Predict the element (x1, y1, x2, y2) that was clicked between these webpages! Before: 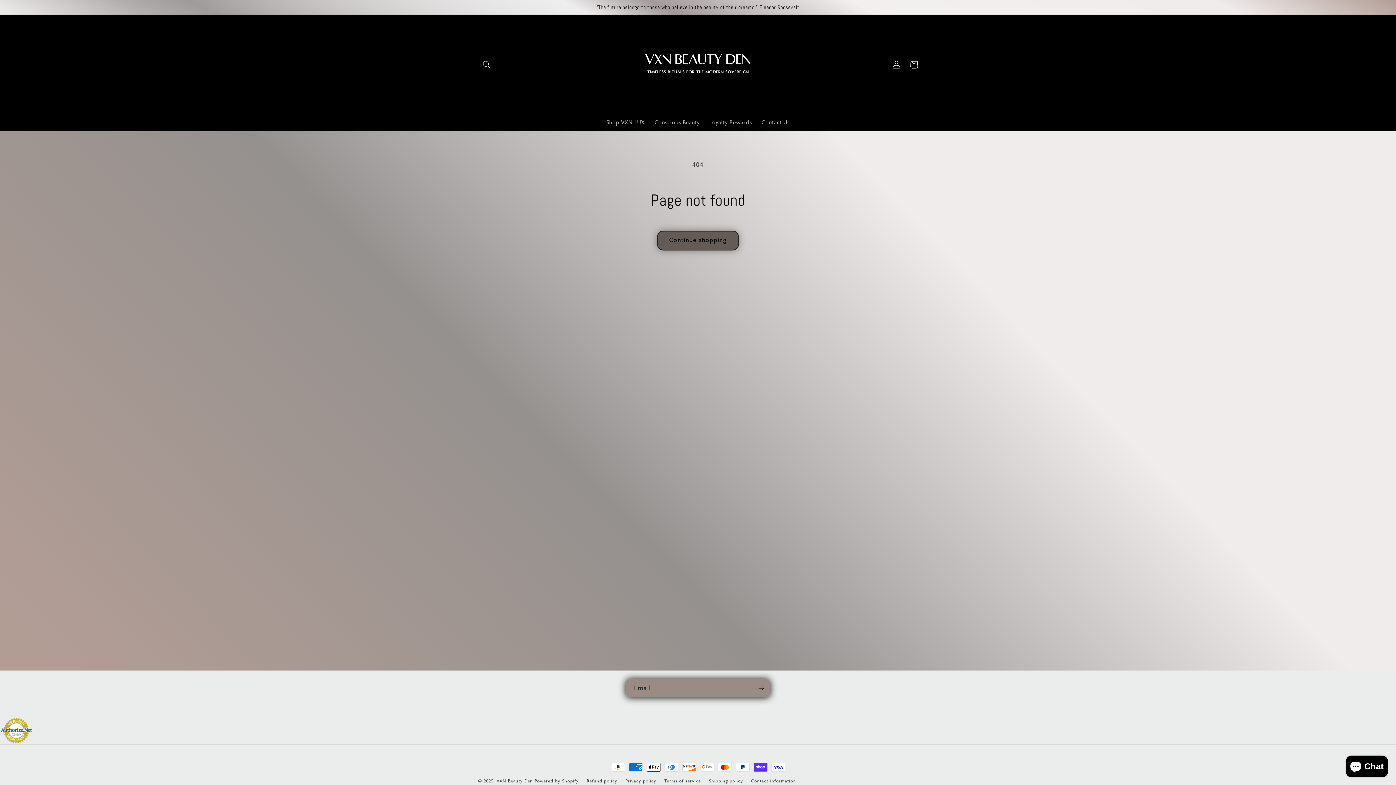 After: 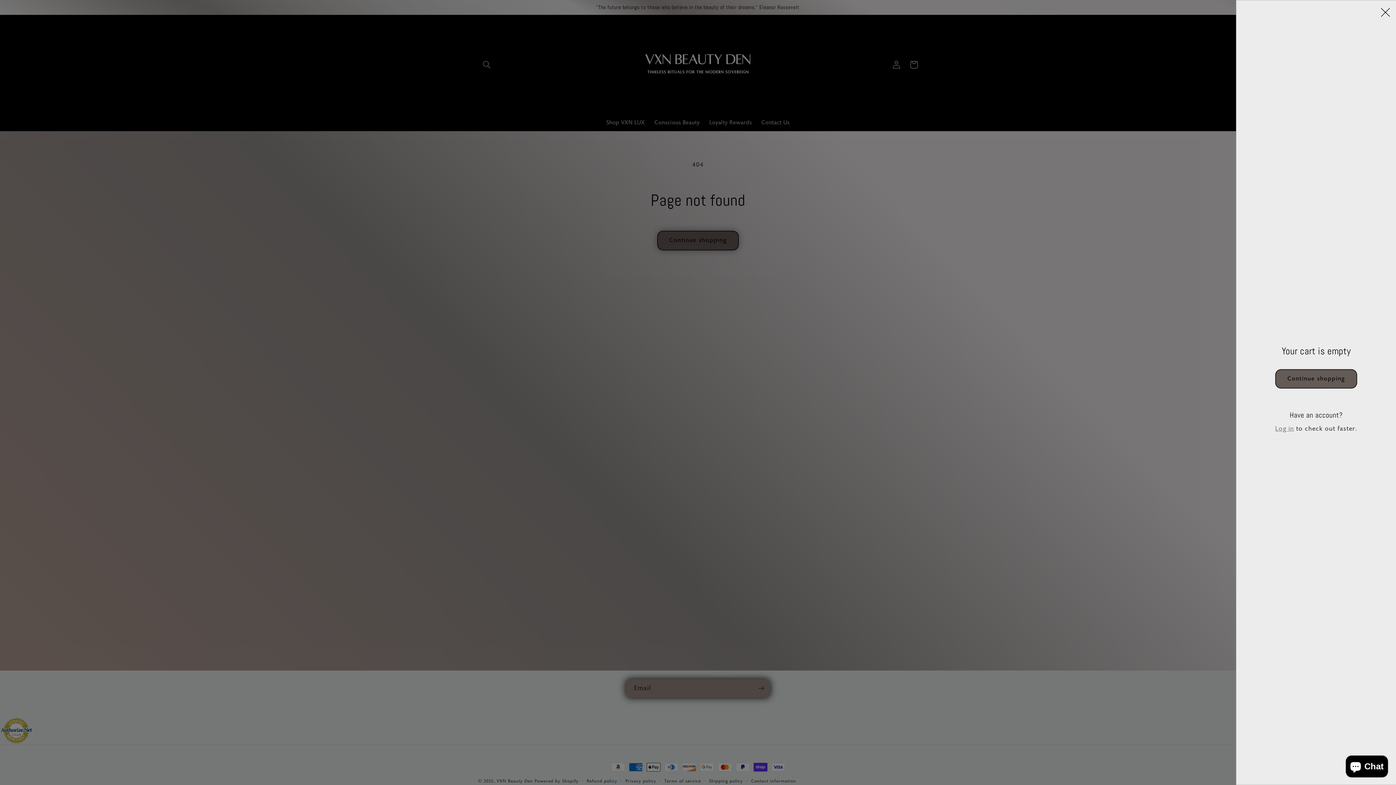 Action: label: Cart bbox: (905, 55, 922, 73)